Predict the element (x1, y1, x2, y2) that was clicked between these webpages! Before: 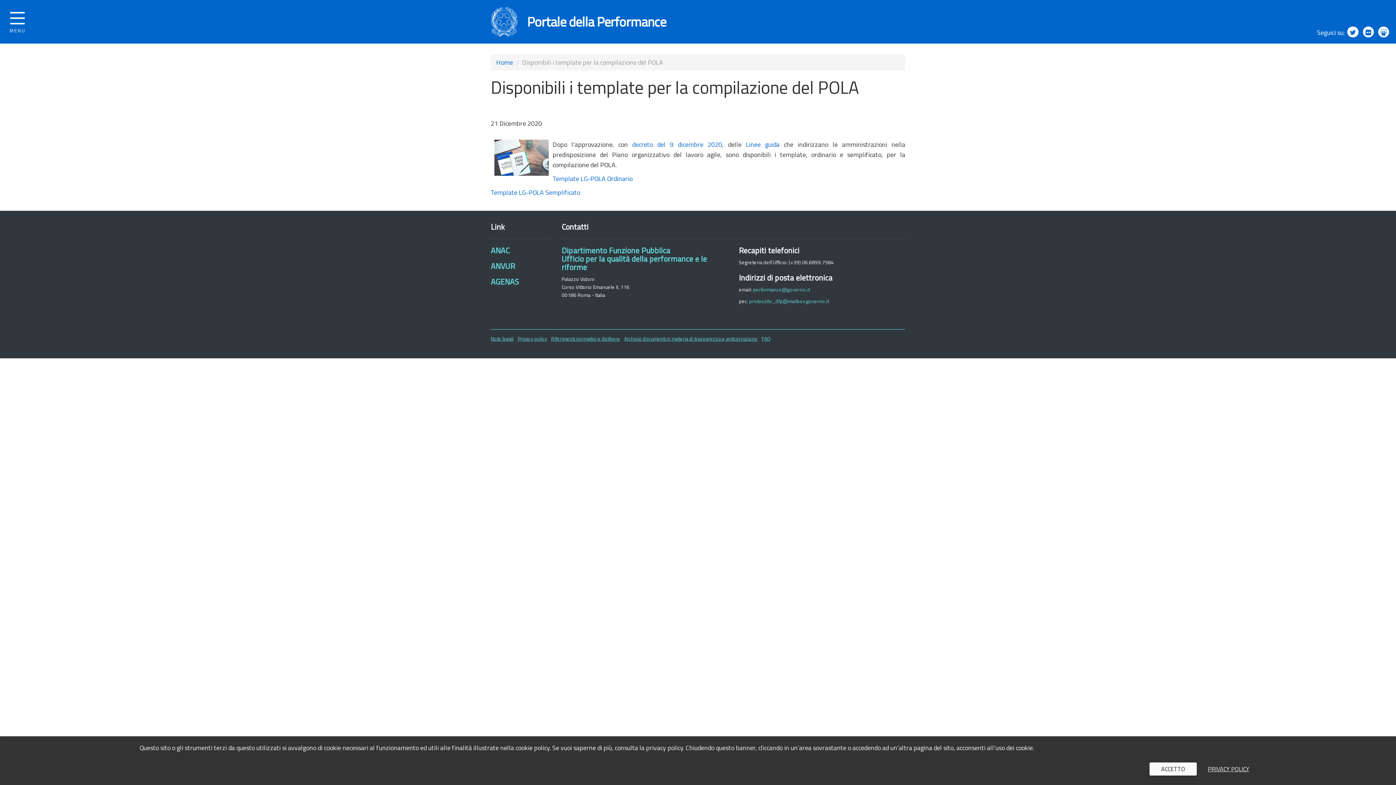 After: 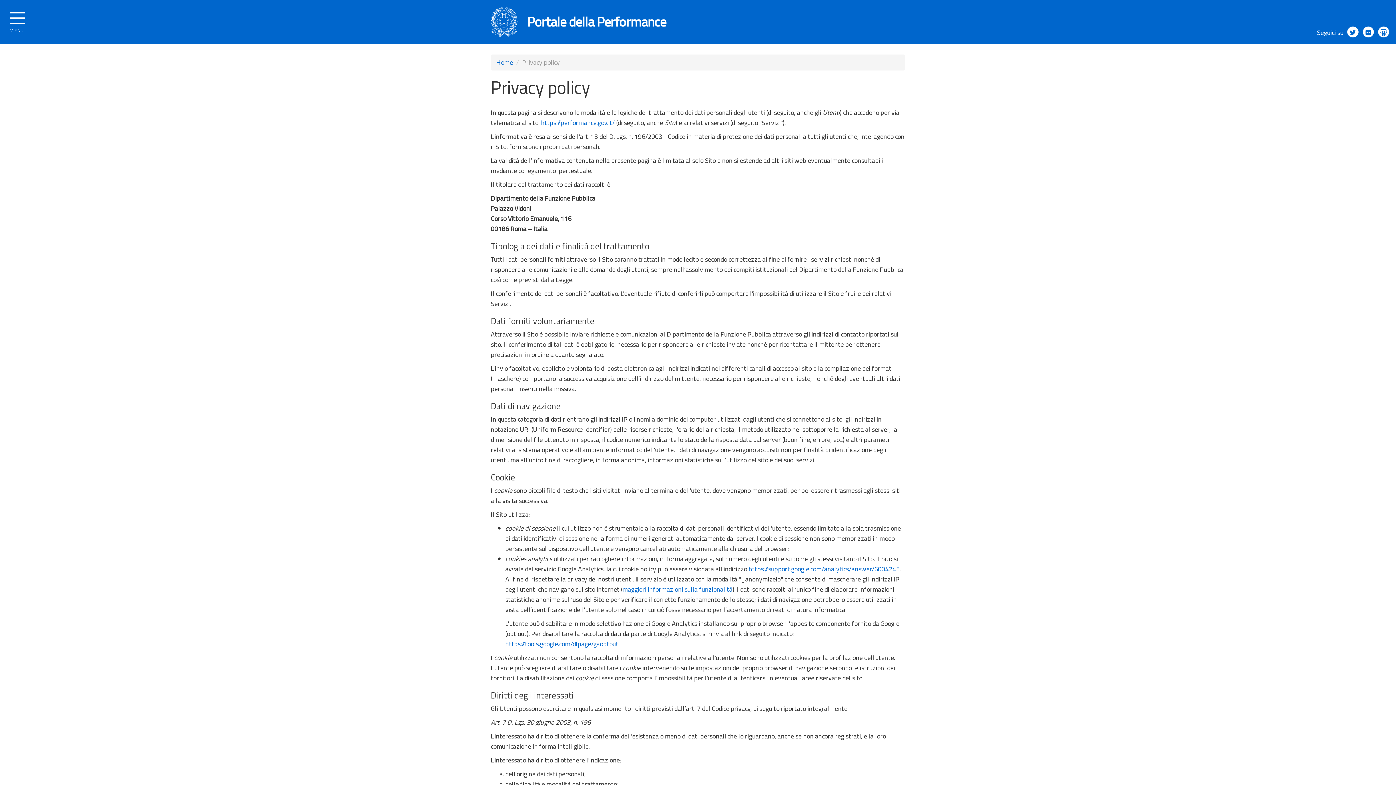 Action: label: Privacy policy bbox: (517, 334, 547, 342)